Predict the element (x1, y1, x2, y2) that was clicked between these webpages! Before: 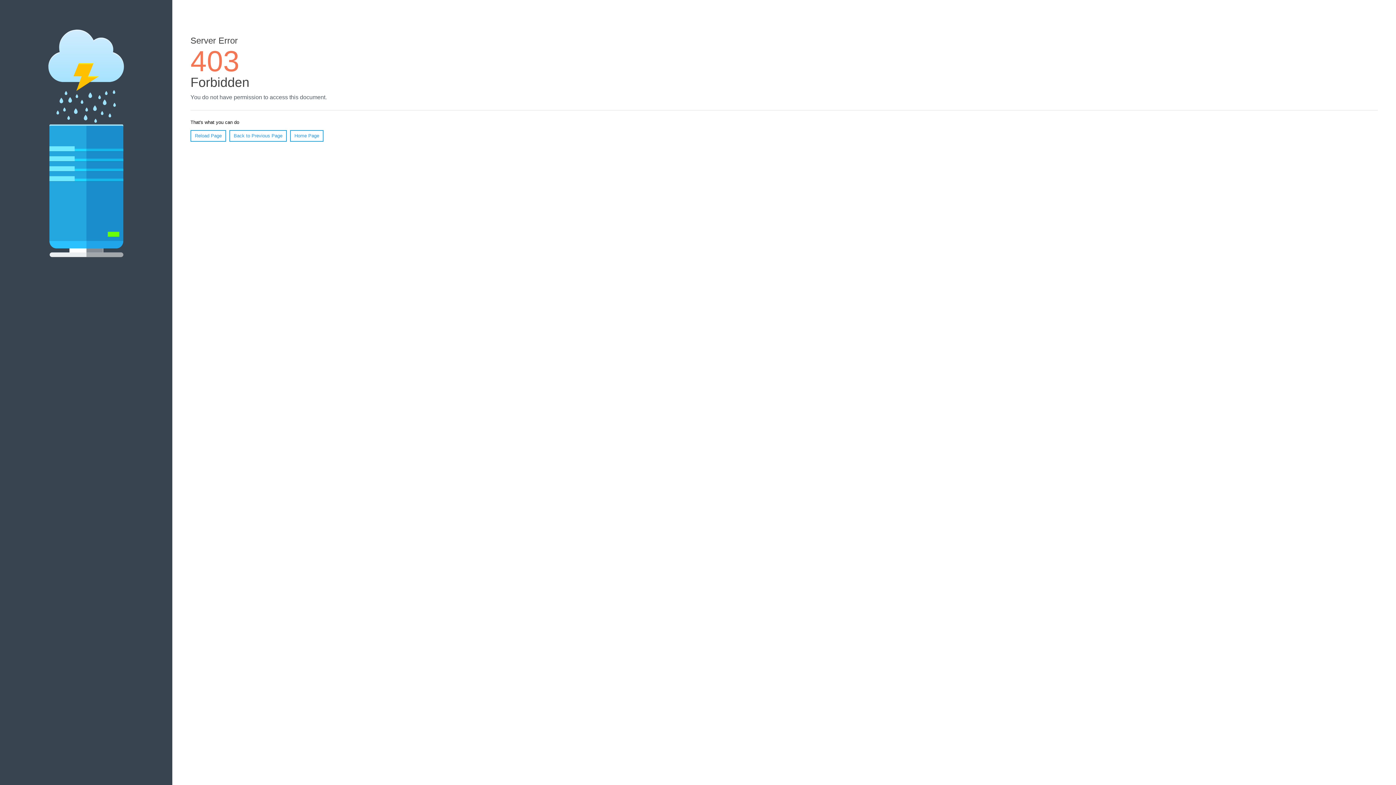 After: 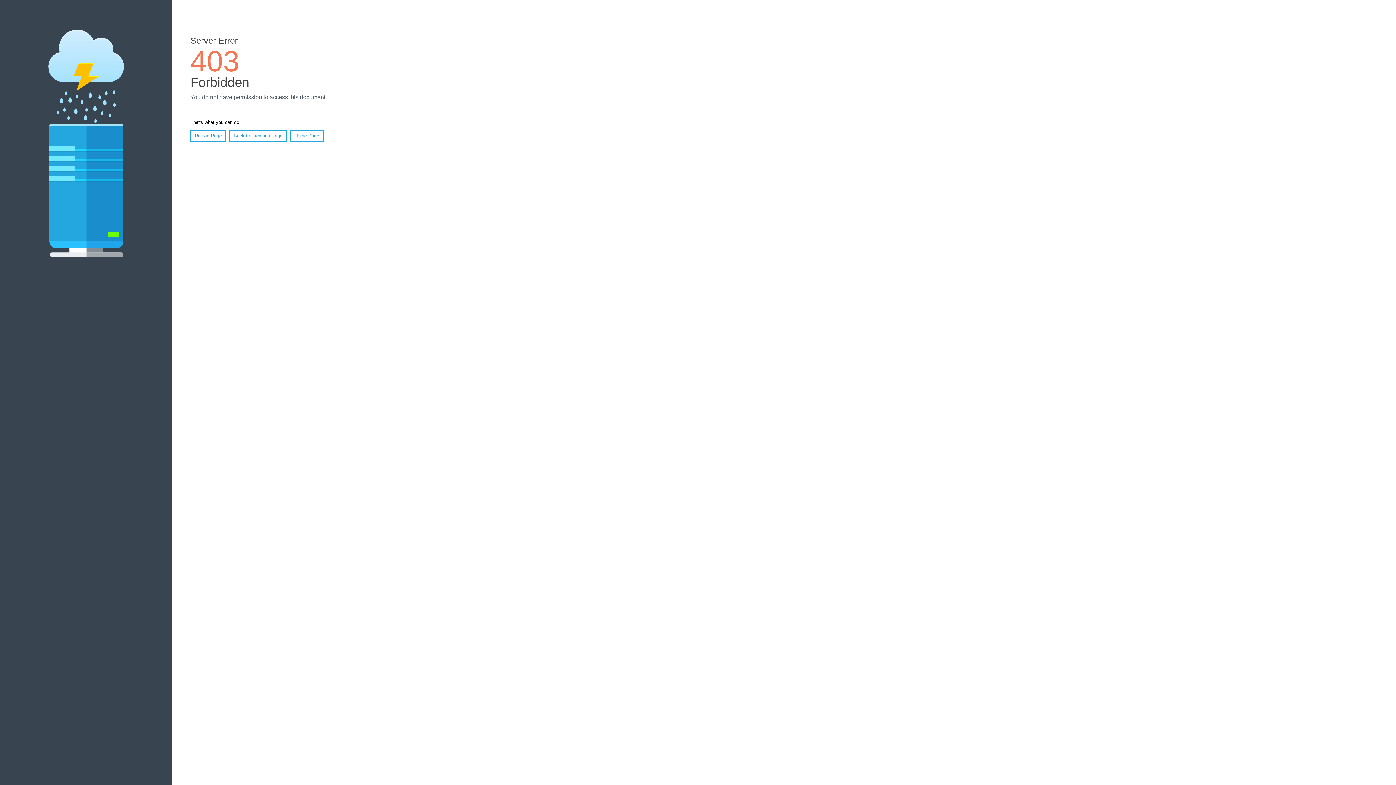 Action: bbox: (190, 130, 226, 141) label: Reload Page